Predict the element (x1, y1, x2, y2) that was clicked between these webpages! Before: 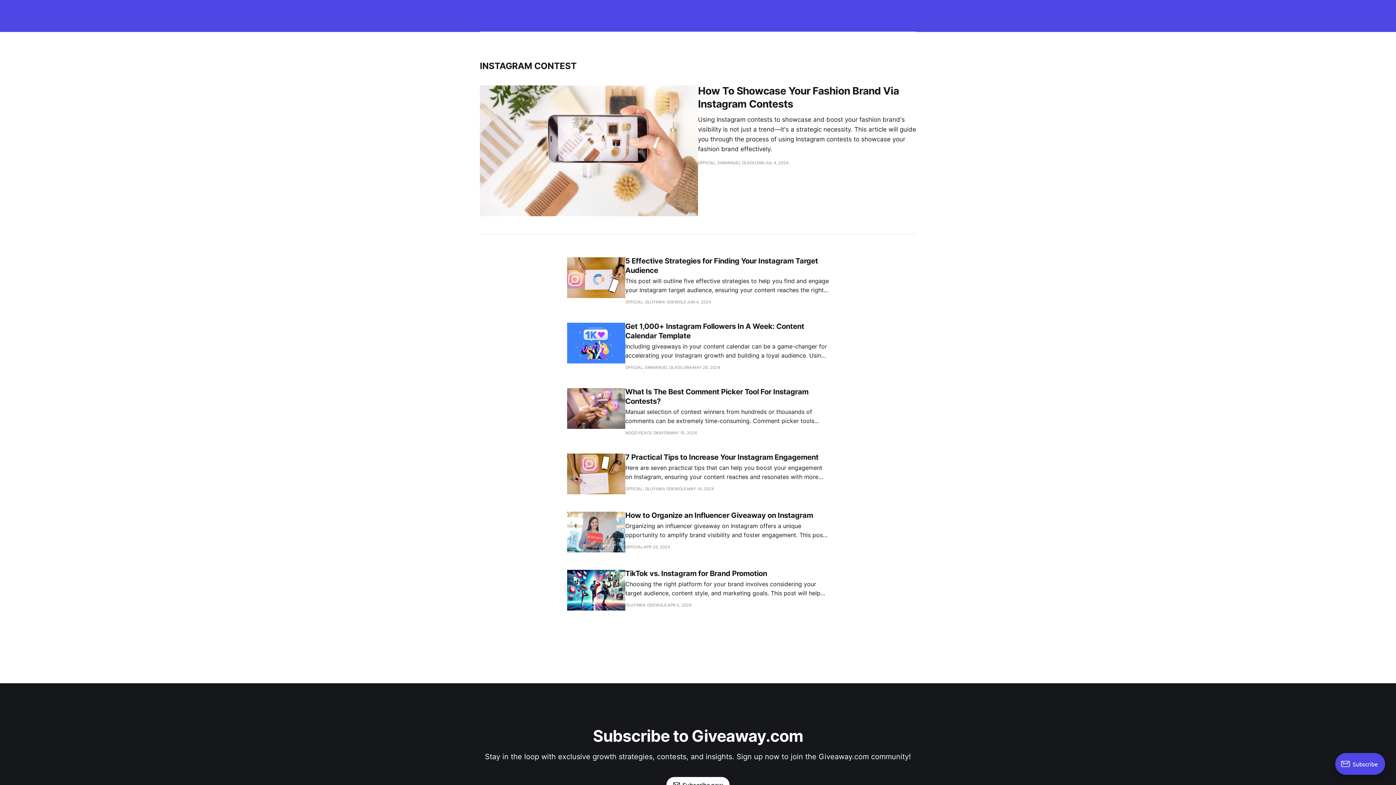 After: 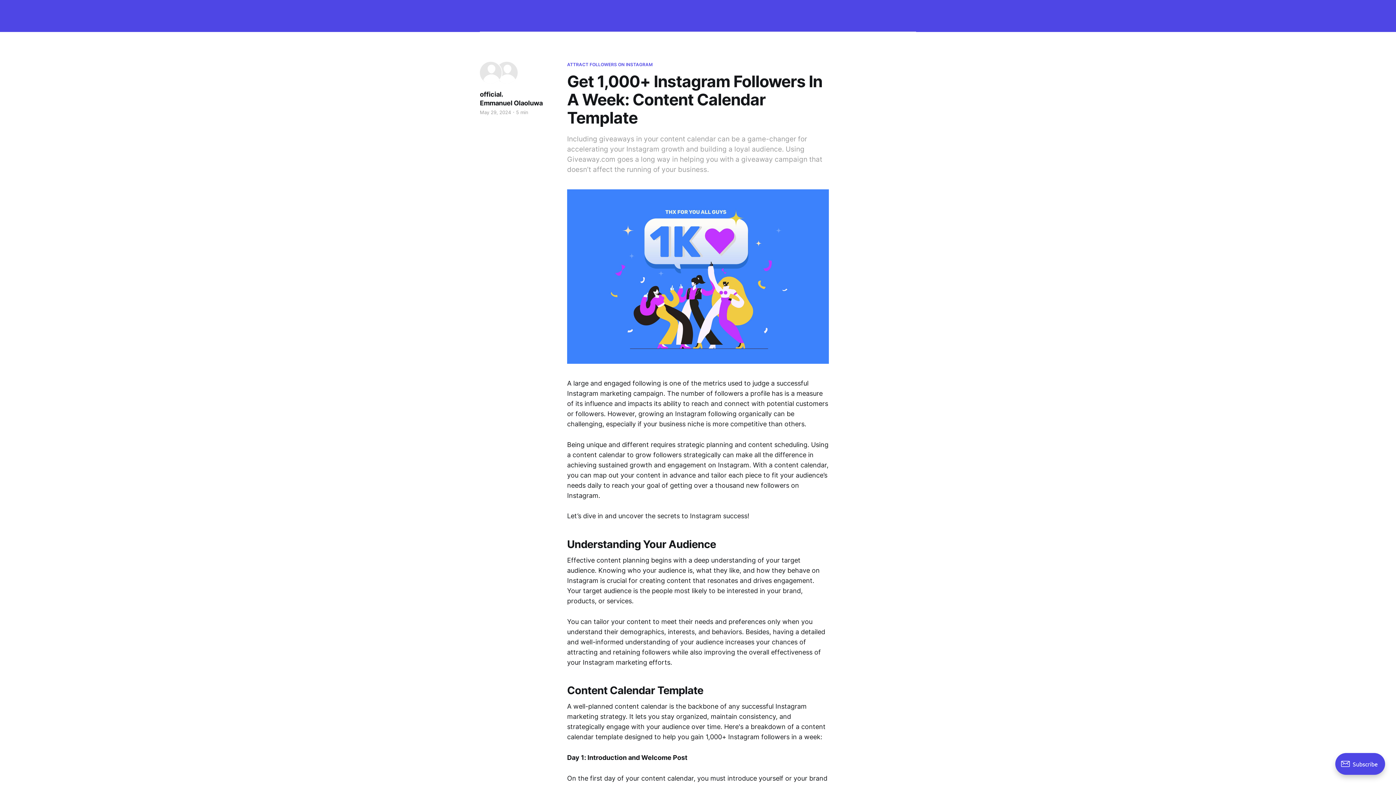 Action: bbox: (567, 322, 829, 370) label: Get 1,000+ Instagram Followers In A Week: Content Calendar Template
Including giveaways in your content calendar can be a game-changer for accelerating your Instagram growth and building a loyal audience. Using Giveaway.com goes a long way in helping you with a giveaway campaign that doesn’t affect the running of your business.
OFFICIAL, EMMANUEL OLAOLUWA
MAY 29, 2024